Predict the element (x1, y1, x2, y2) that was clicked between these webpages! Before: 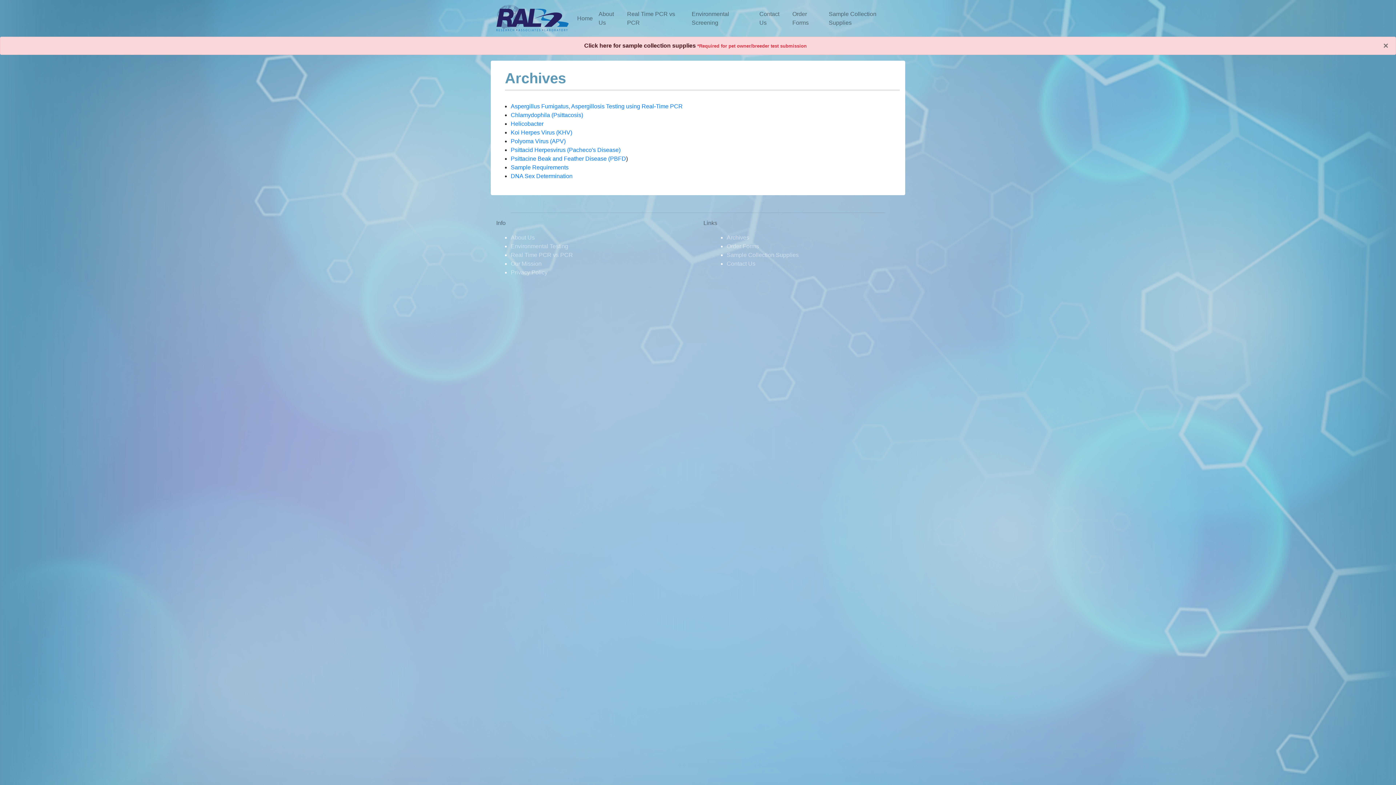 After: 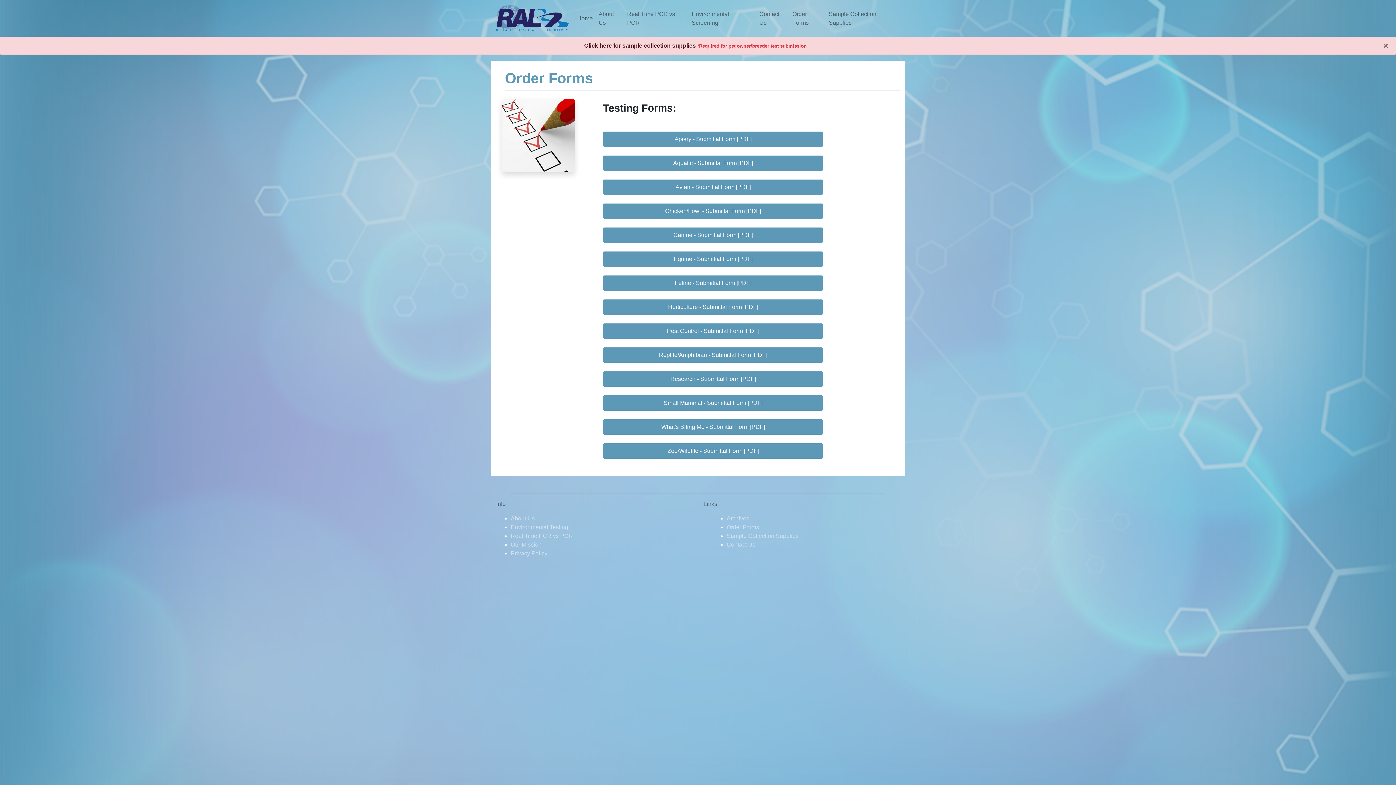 Action: bbox: (726, 243, 759, 249) label: Order Forms